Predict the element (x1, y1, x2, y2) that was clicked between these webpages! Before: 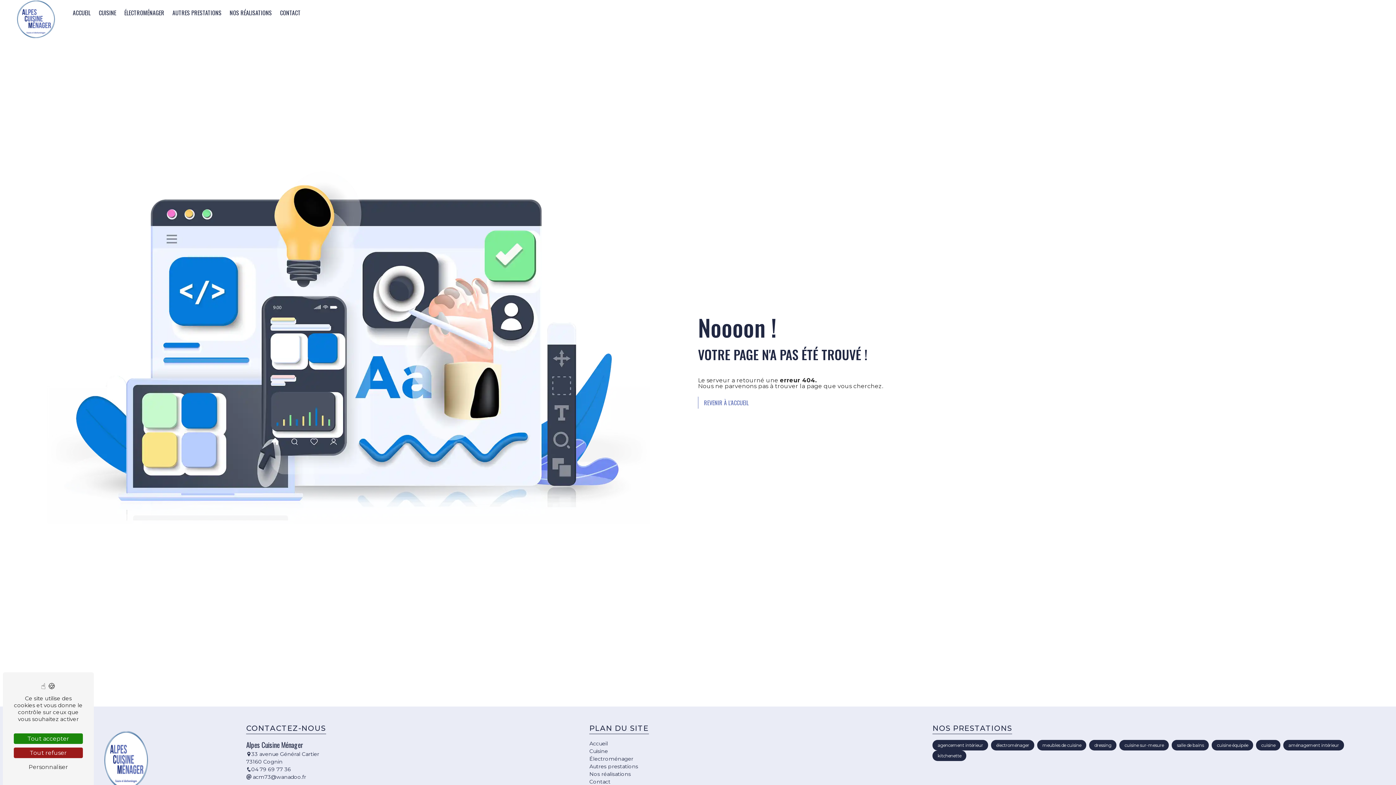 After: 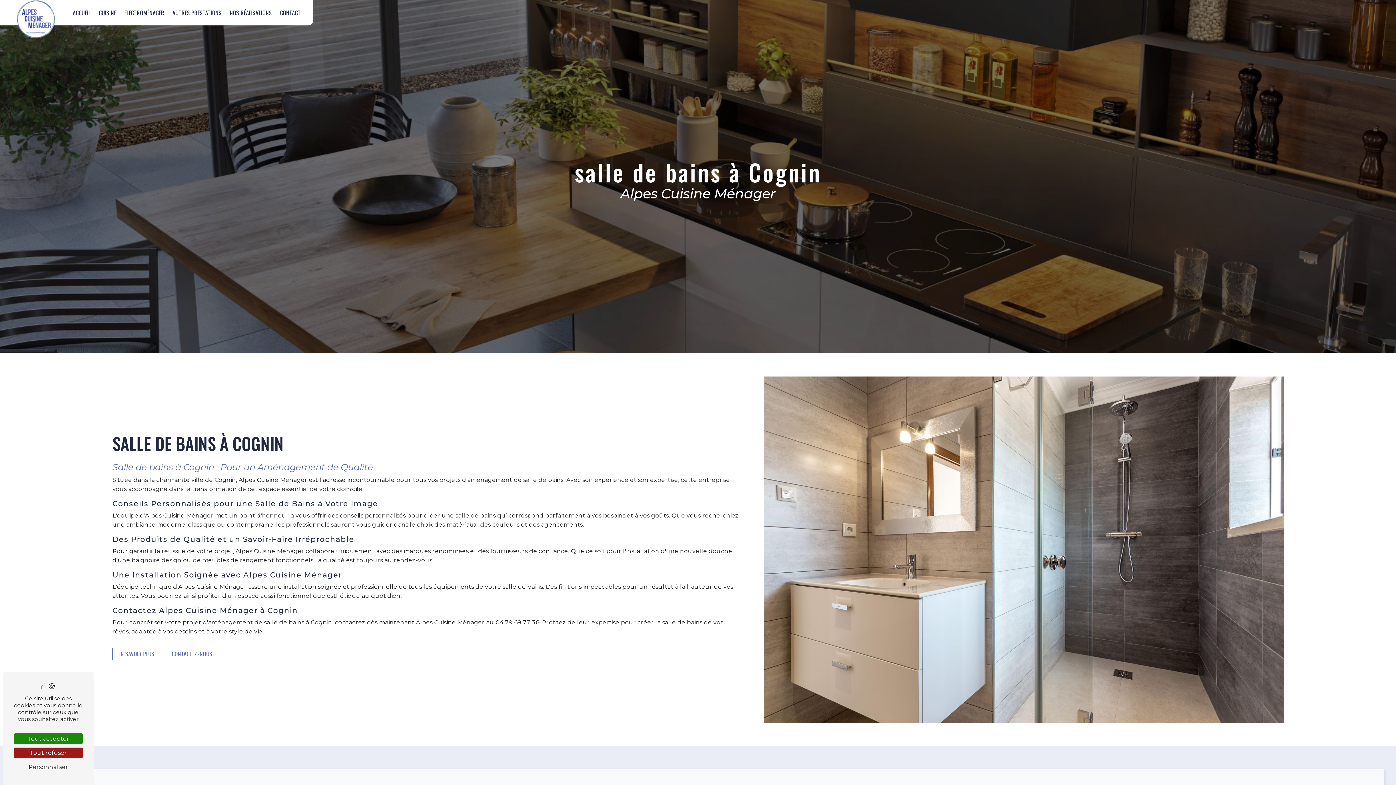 Action: bbox: (1177, 742, 1204, 748) label: salle de bains